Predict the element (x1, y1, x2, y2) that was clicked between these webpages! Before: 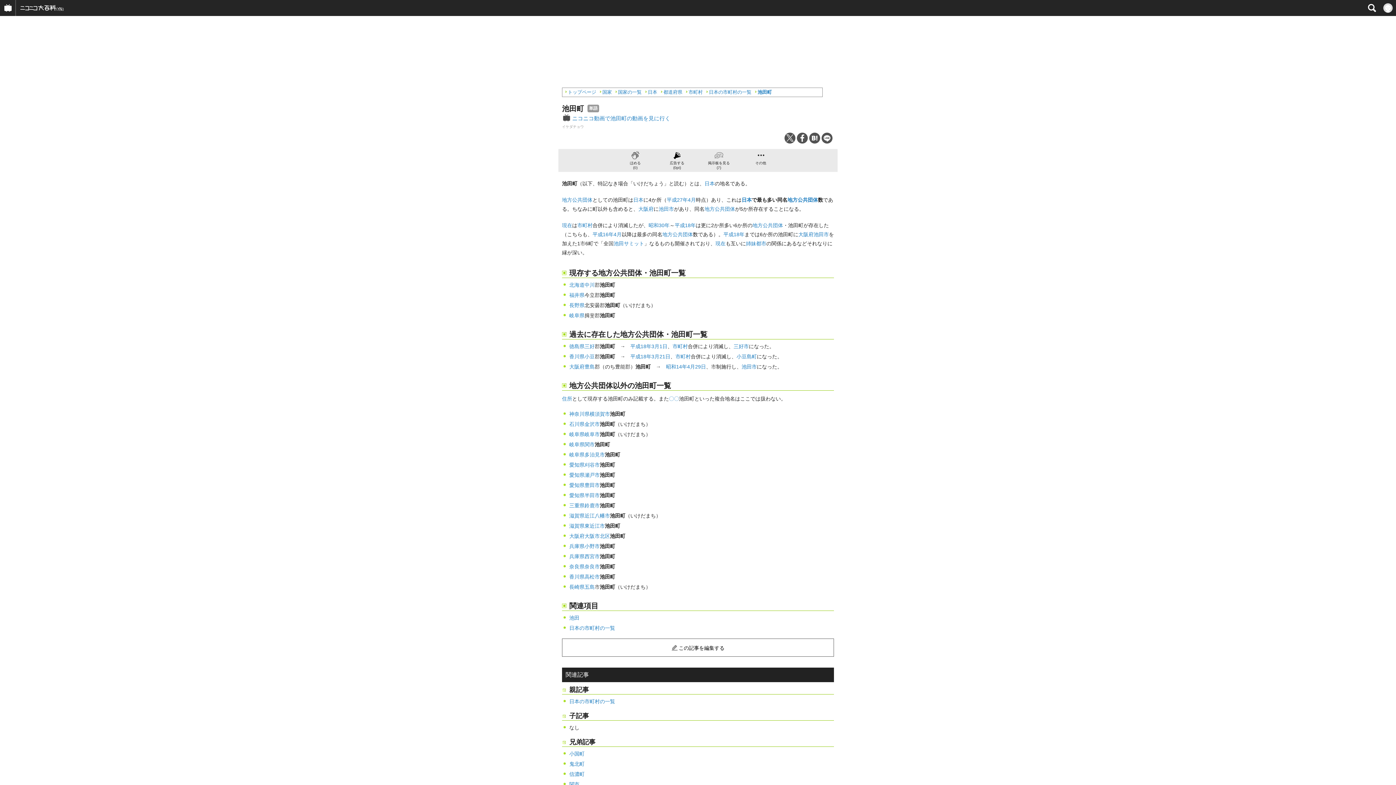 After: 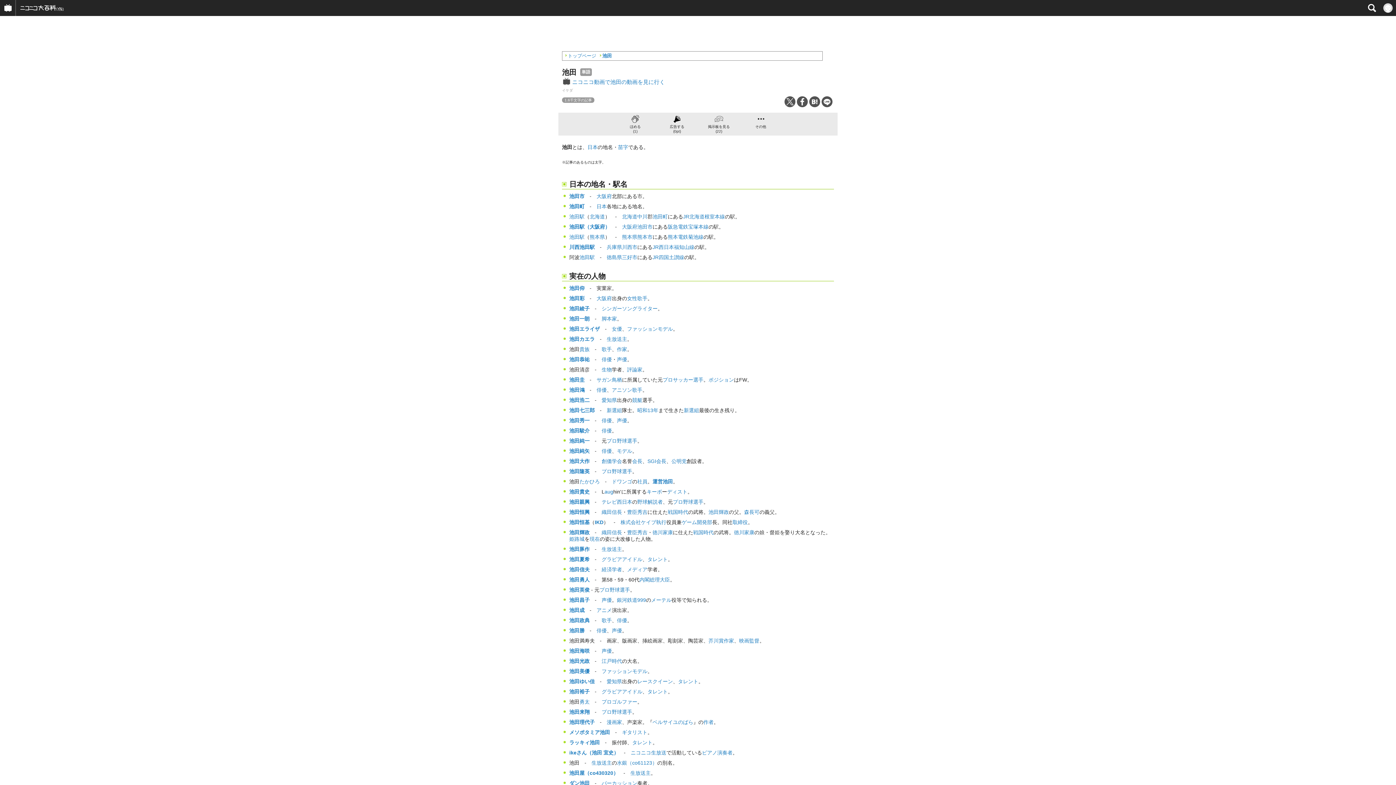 Action: bbox: (569, 615, 579, 621) label: 池田